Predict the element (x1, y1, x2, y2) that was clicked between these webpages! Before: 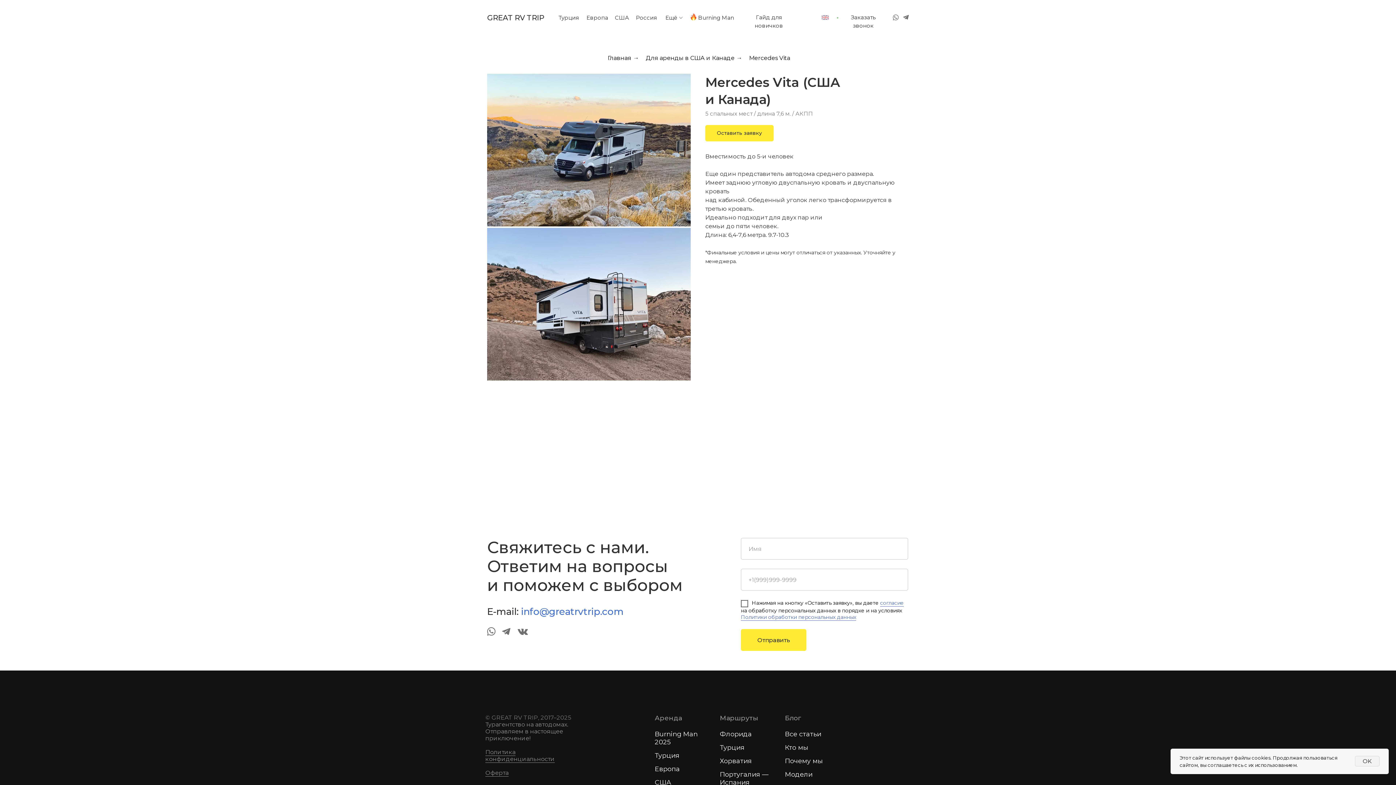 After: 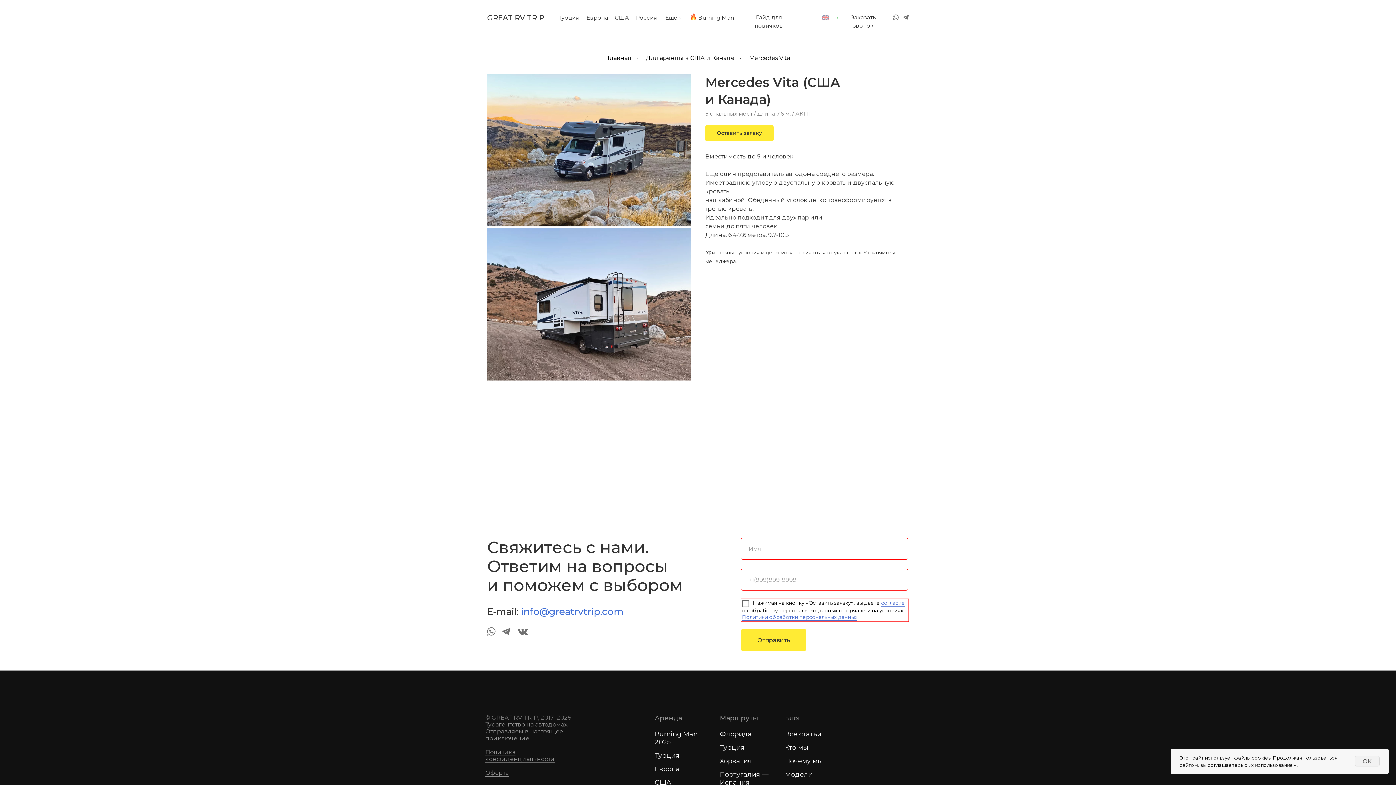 Action: label: Отправить bbox: (741, 629, 806, 651)